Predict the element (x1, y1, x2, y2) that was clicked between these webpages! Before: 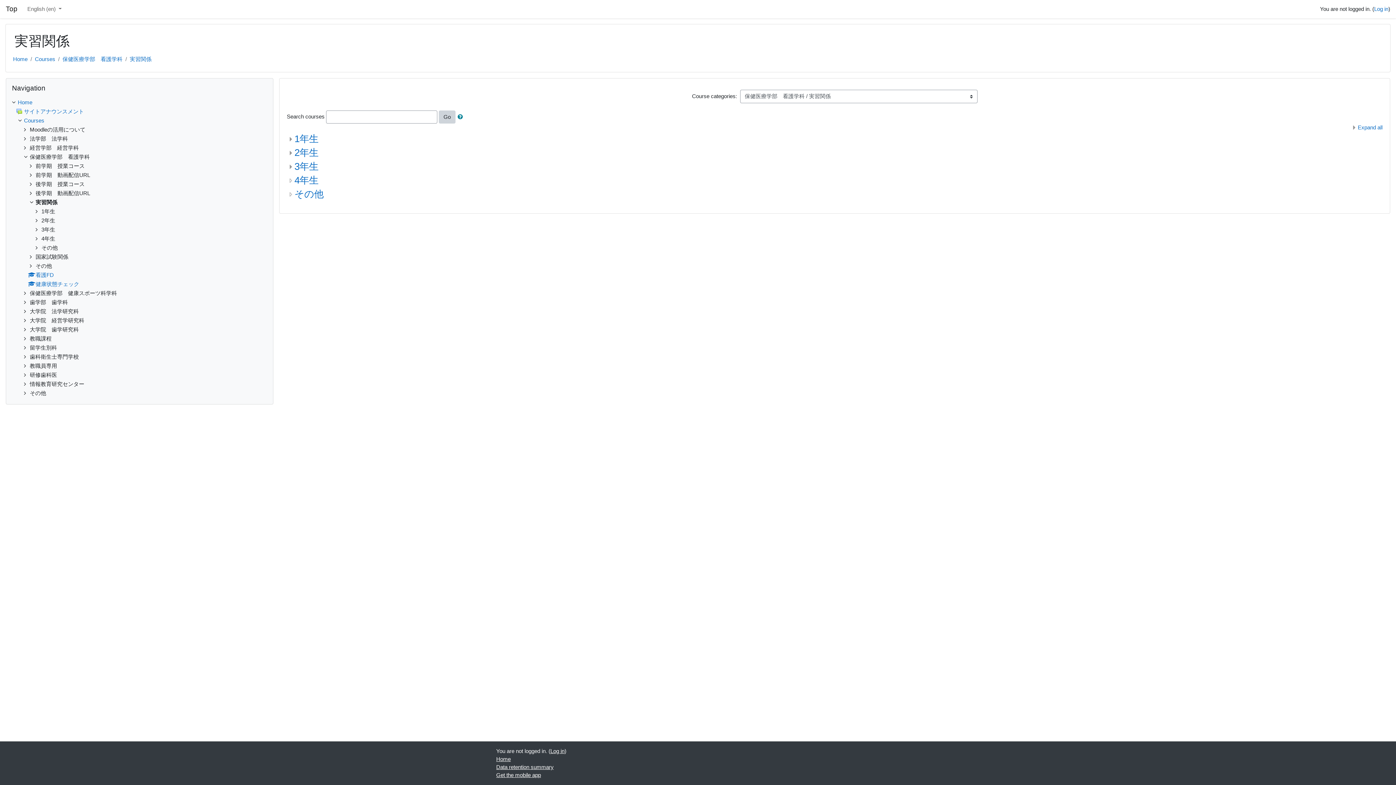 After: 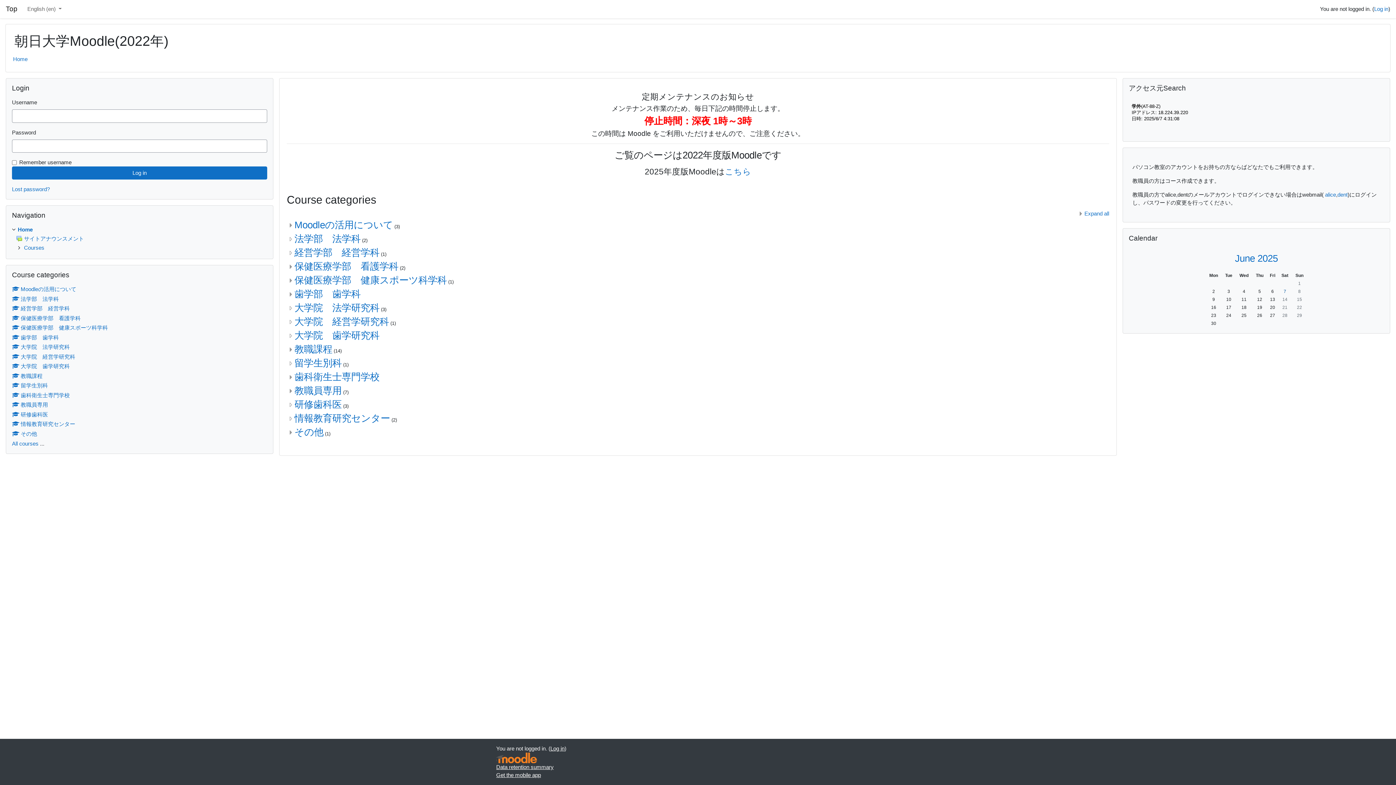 Action: bbox: (17, 99, 32, 105) label: Home